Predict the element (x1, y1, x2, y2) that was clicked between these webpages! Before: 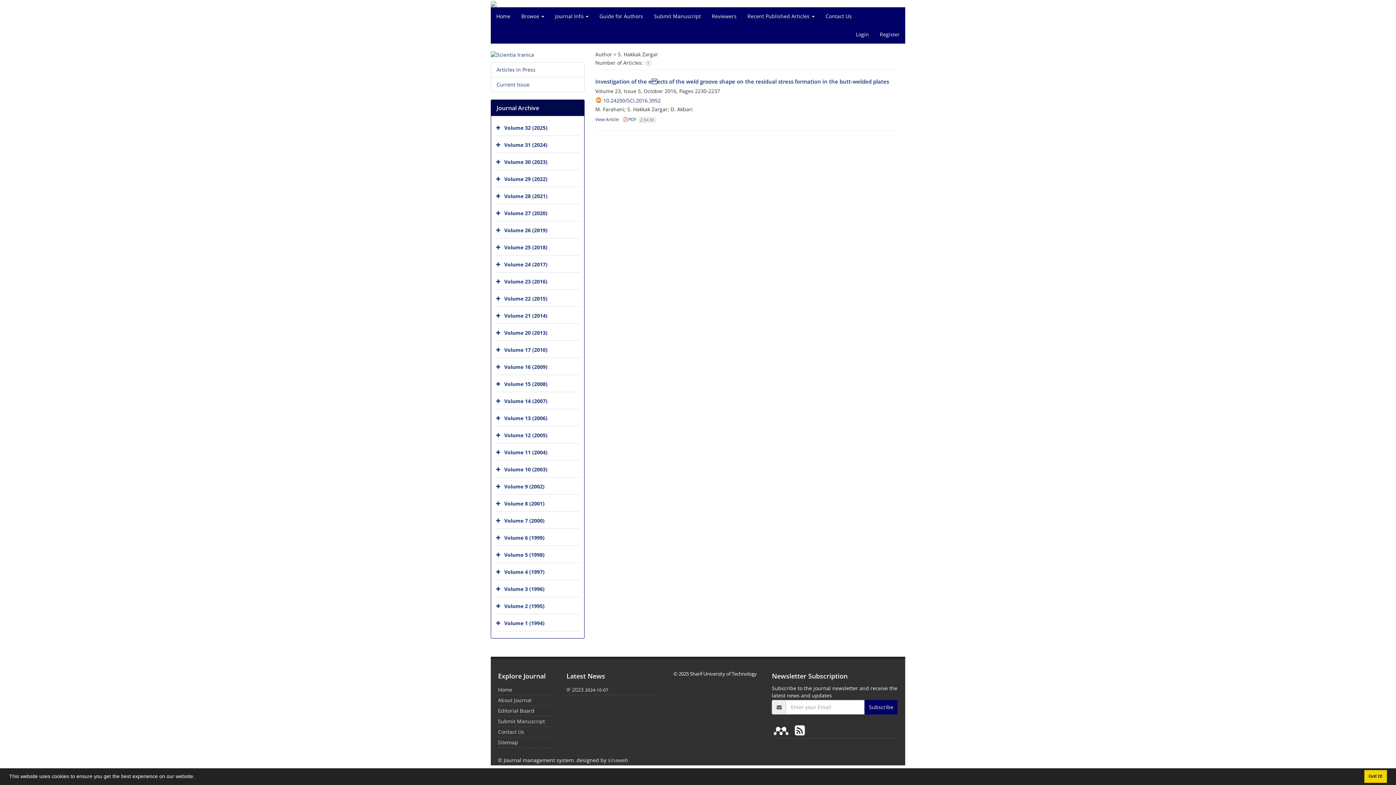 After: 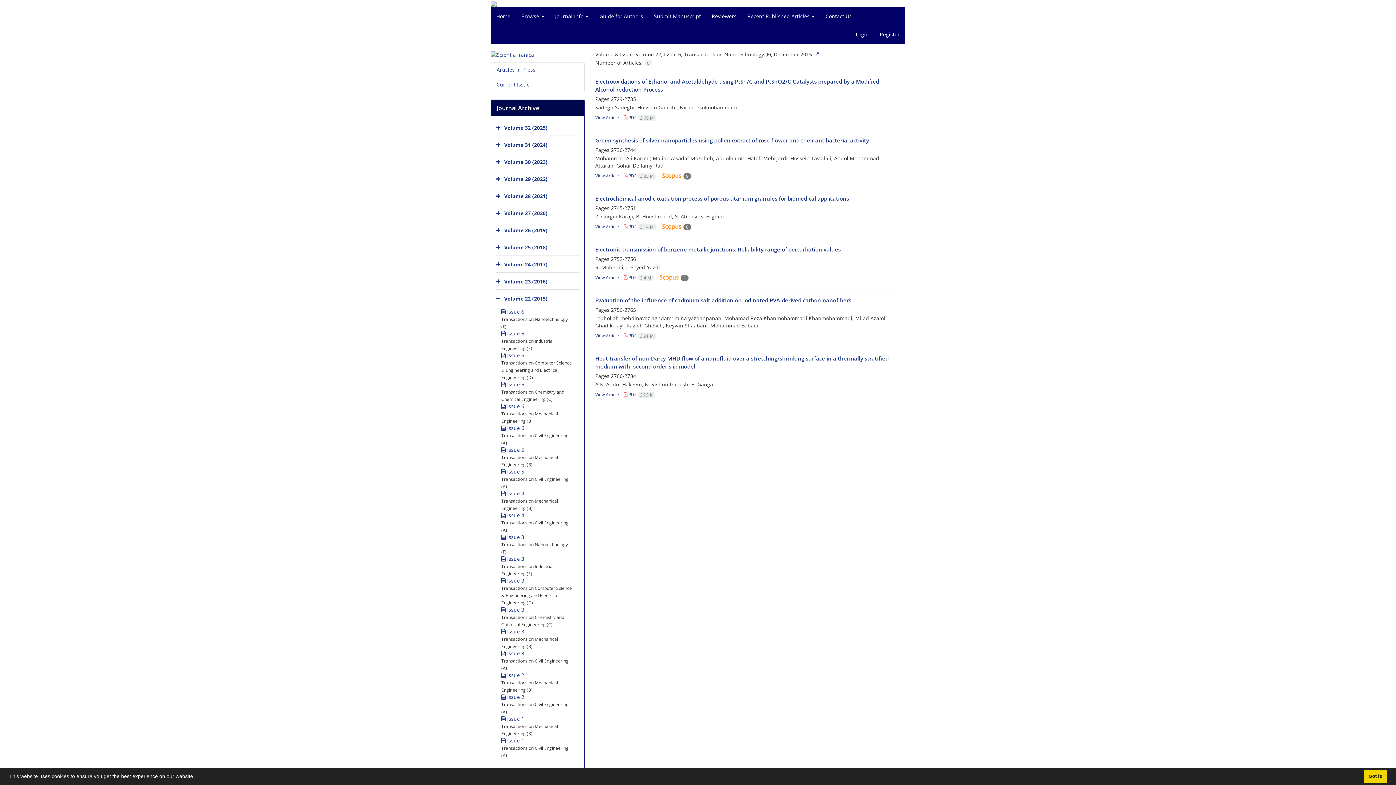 Action: bbox: (504, 295, 547, 302) label: Volume 22 (2015)